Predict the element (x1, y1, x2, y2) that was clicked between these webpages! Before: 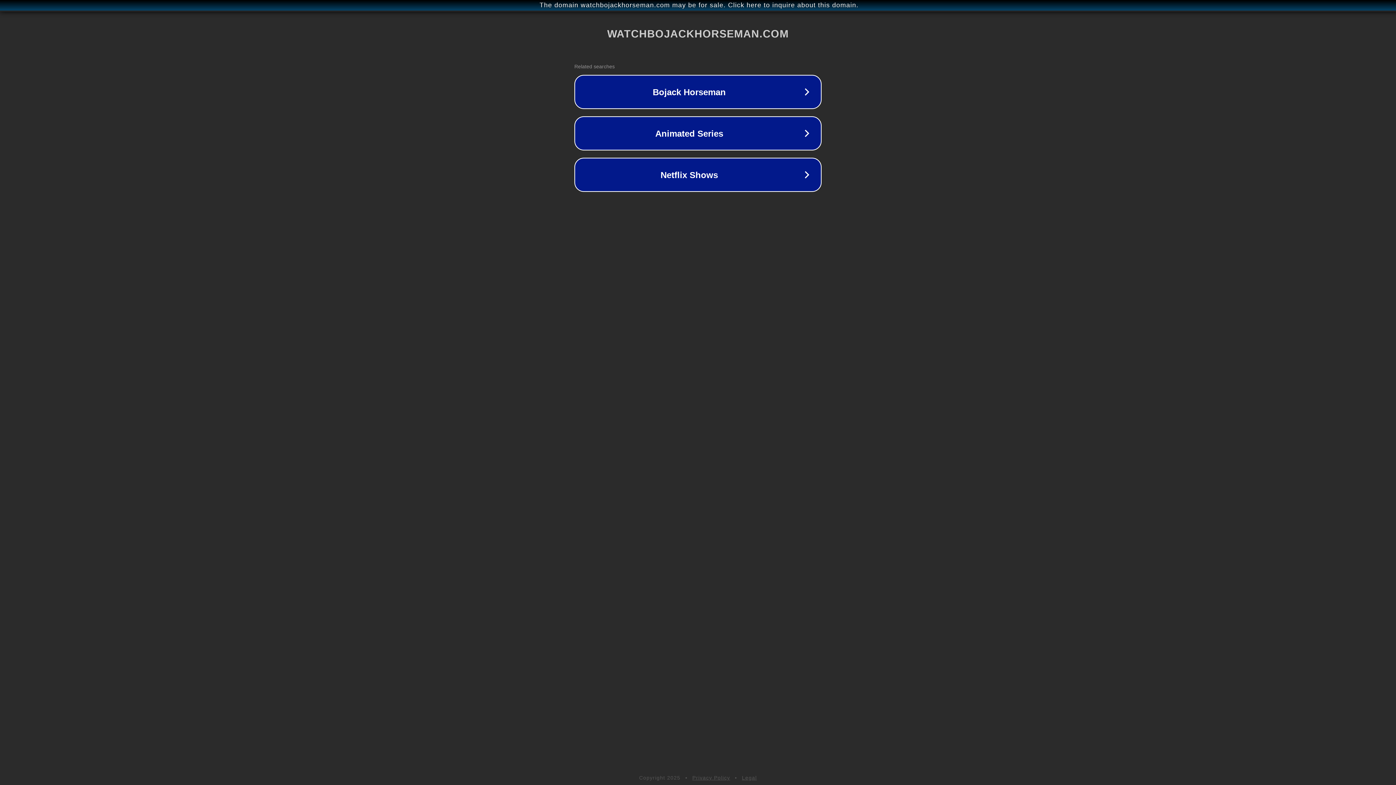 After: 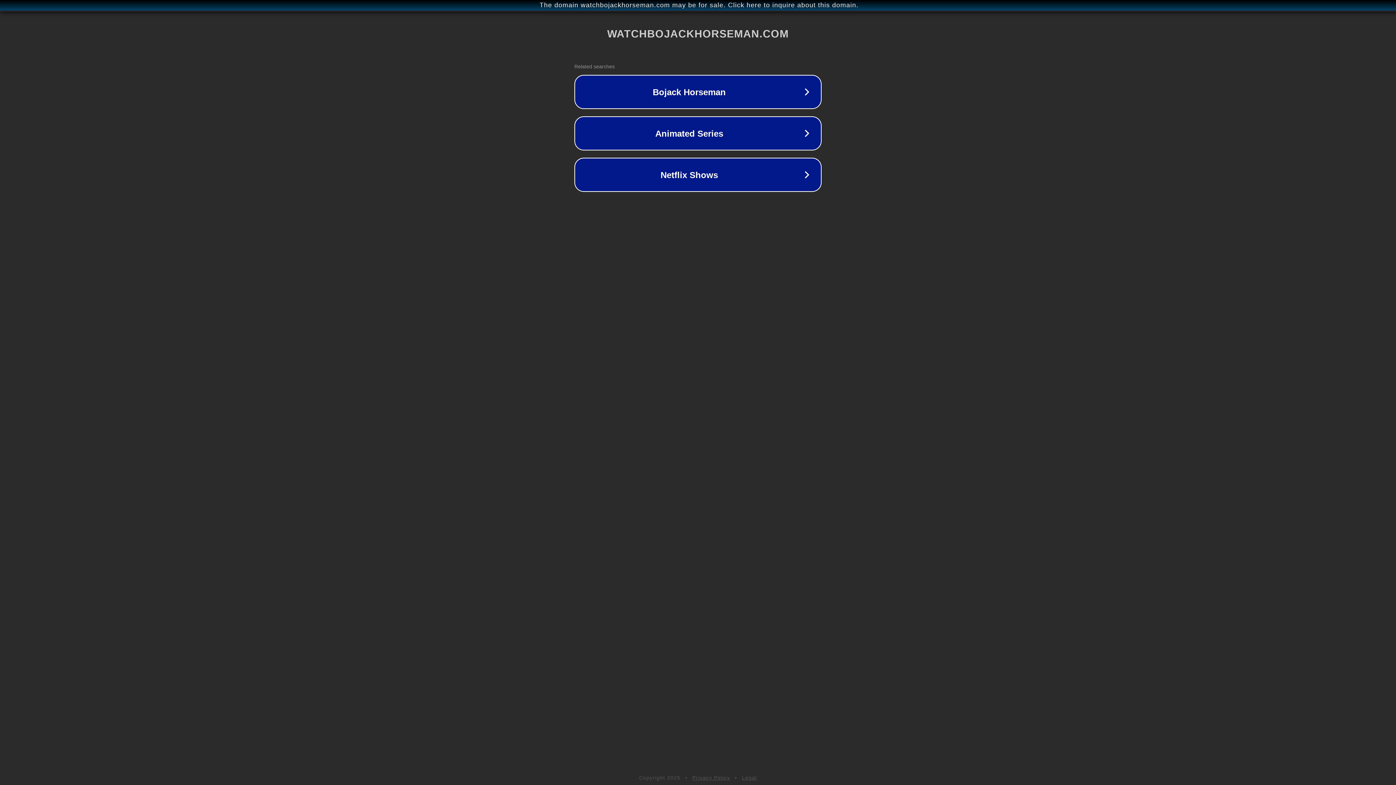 Action: bbox: (742, 775, 757, 781) label: Legal